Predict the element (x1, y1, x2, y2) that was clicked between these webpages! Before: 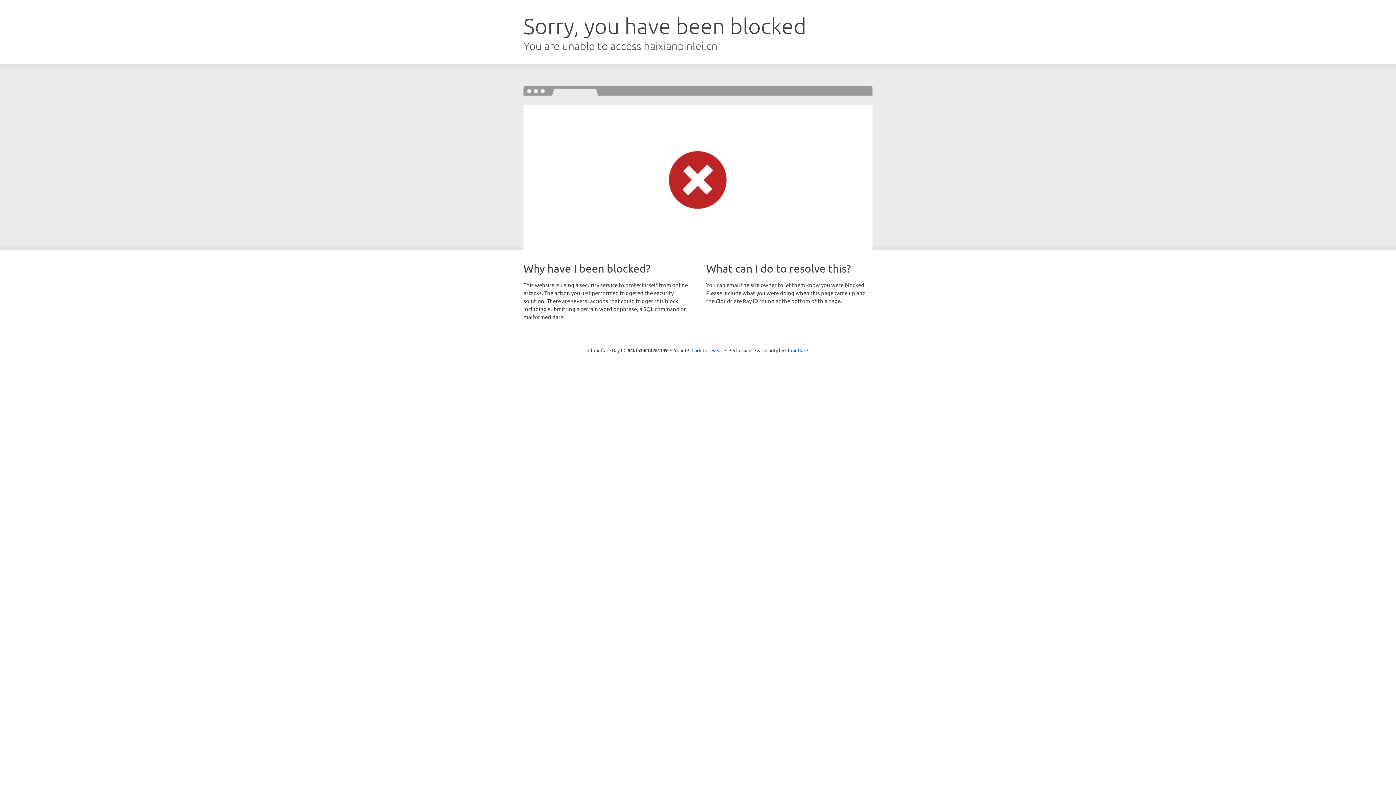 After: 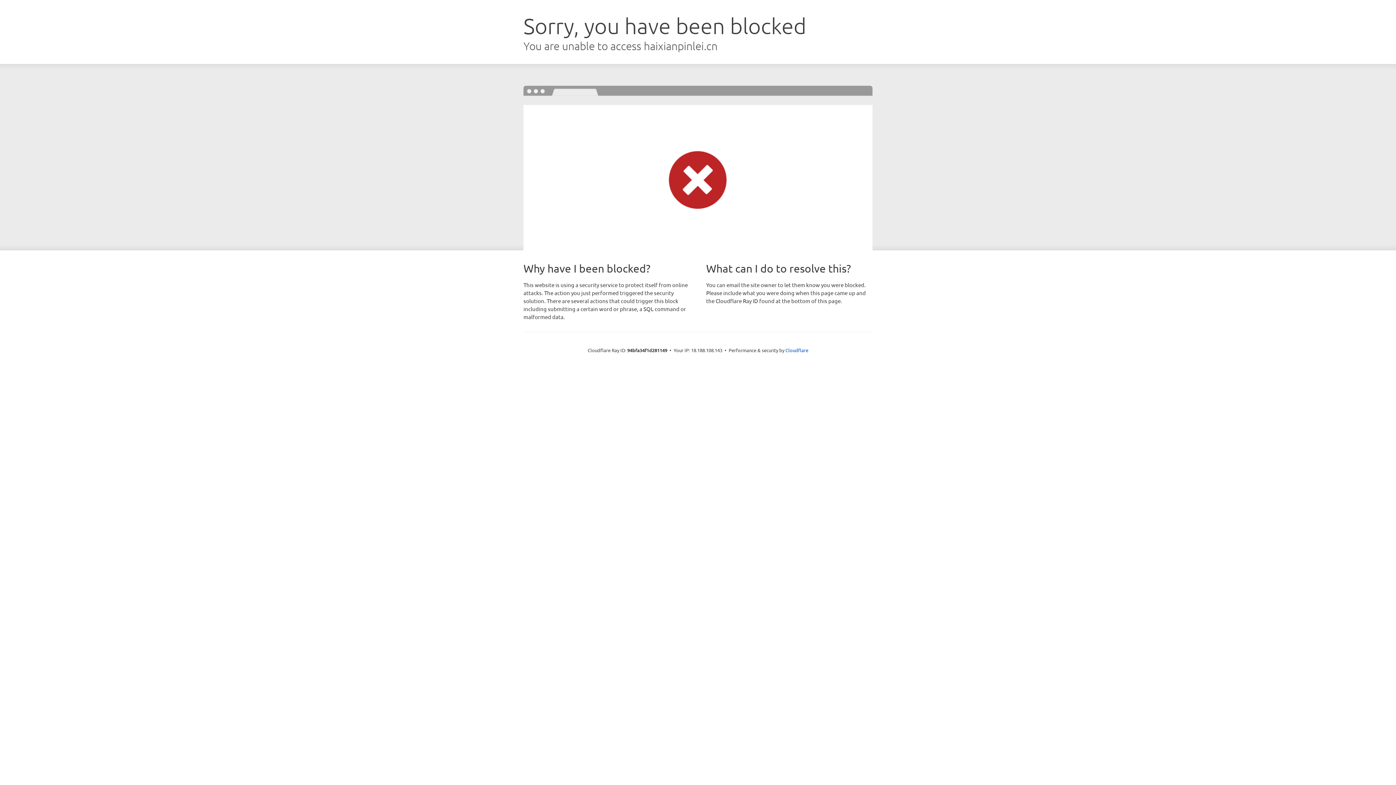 Action: bbox: (691, 346, 722, 353) label: Click to reveal